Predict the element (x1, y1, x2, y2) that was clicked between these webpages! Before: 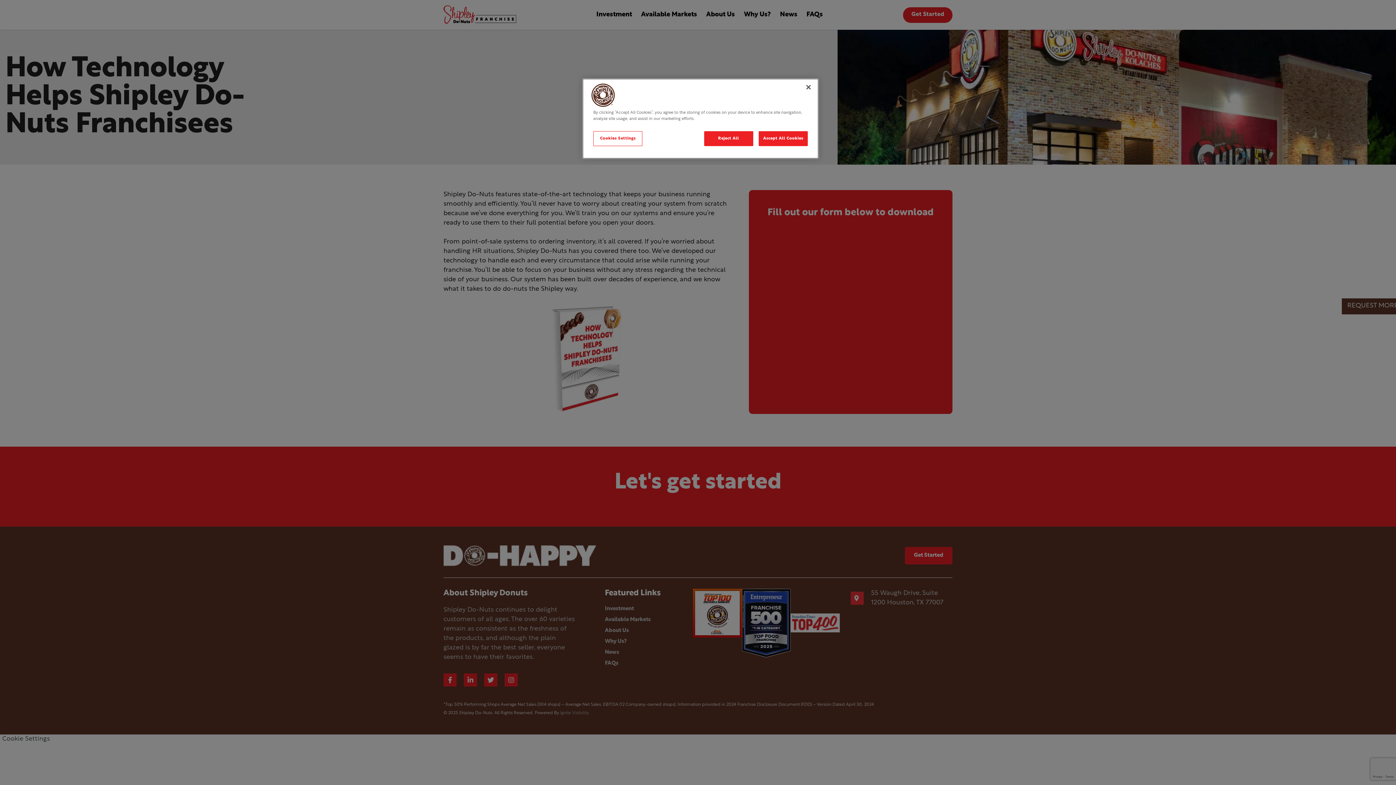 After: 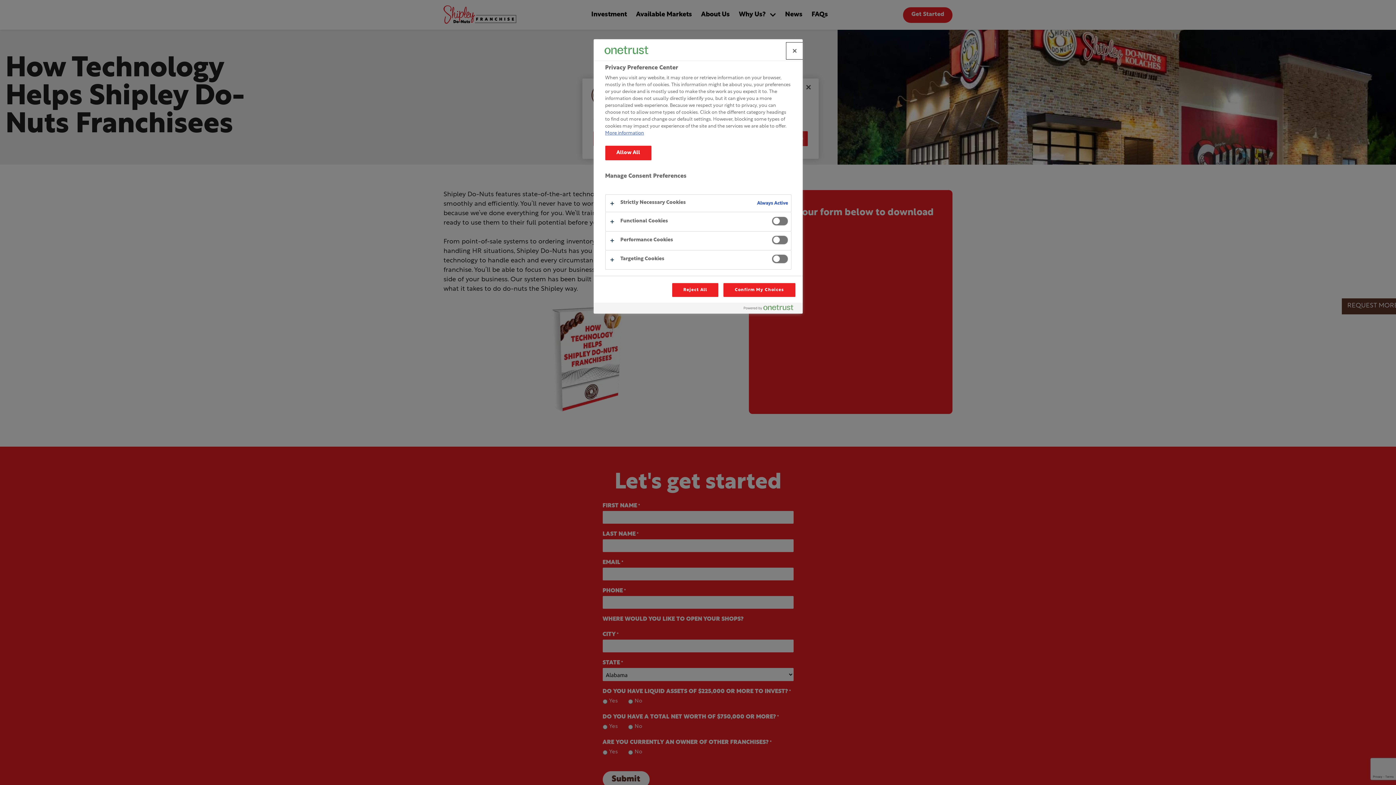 Action: label: Cookies Settings bbox: (593, 131, 642, 146)